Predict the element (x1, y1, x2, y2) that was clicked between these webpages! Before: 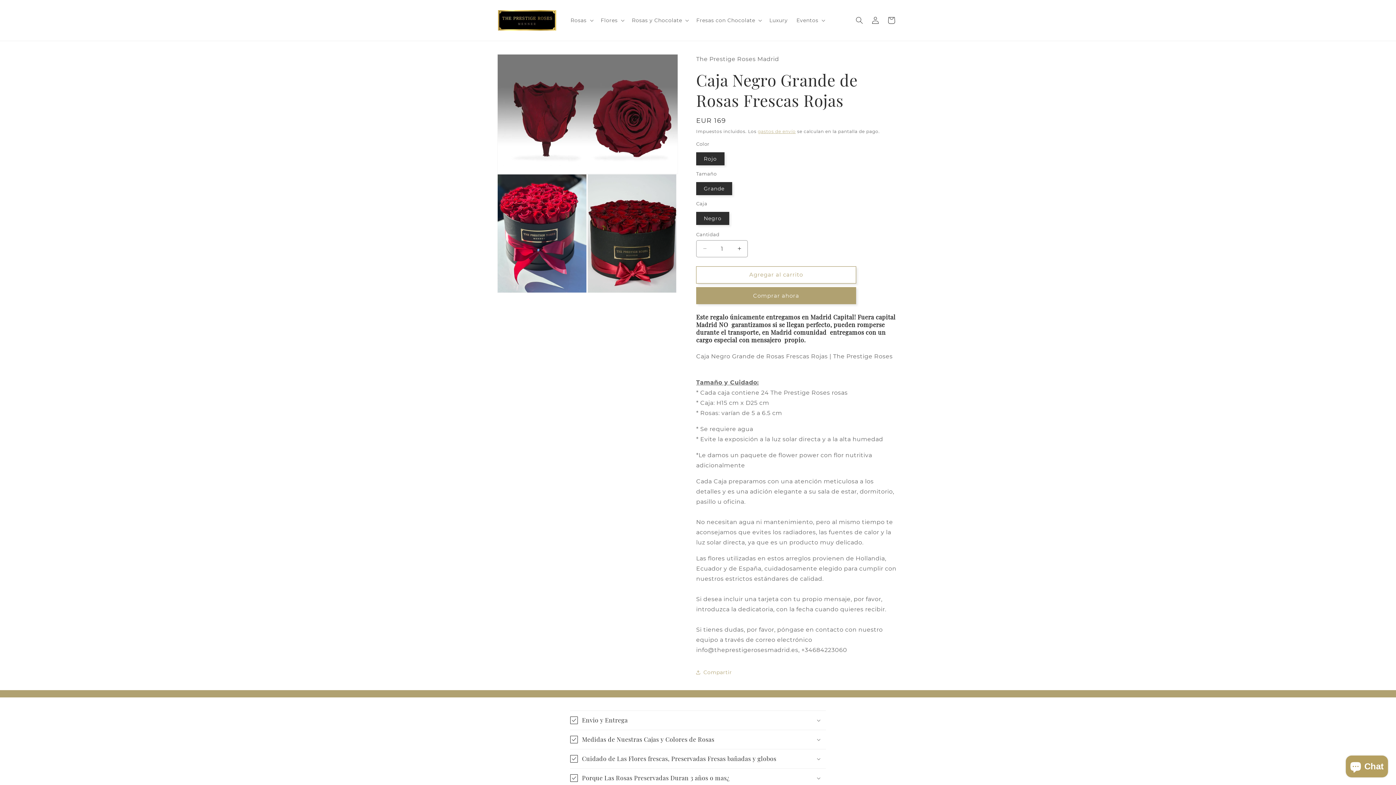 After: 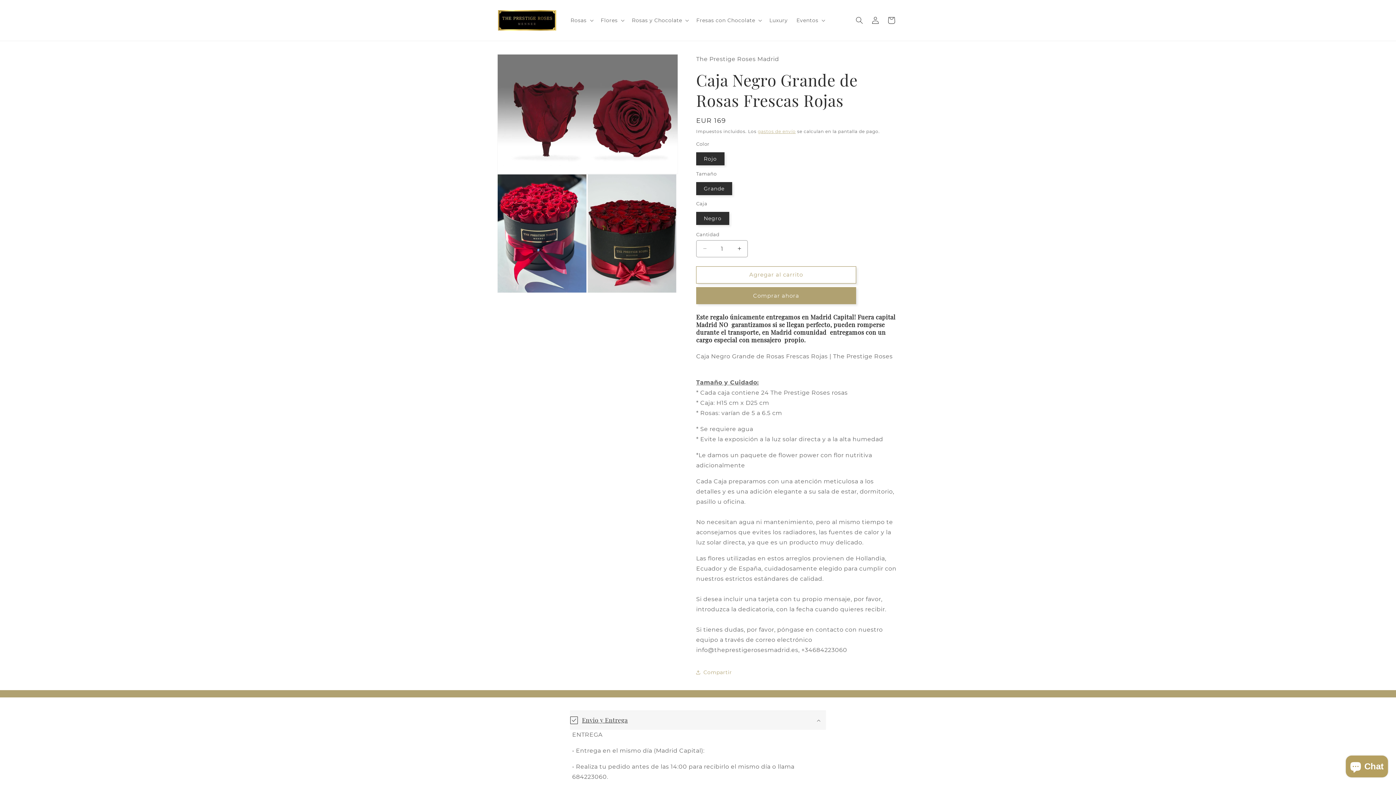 Action: bbox: (570, 711, 826, 730) label: Envio y Entrega